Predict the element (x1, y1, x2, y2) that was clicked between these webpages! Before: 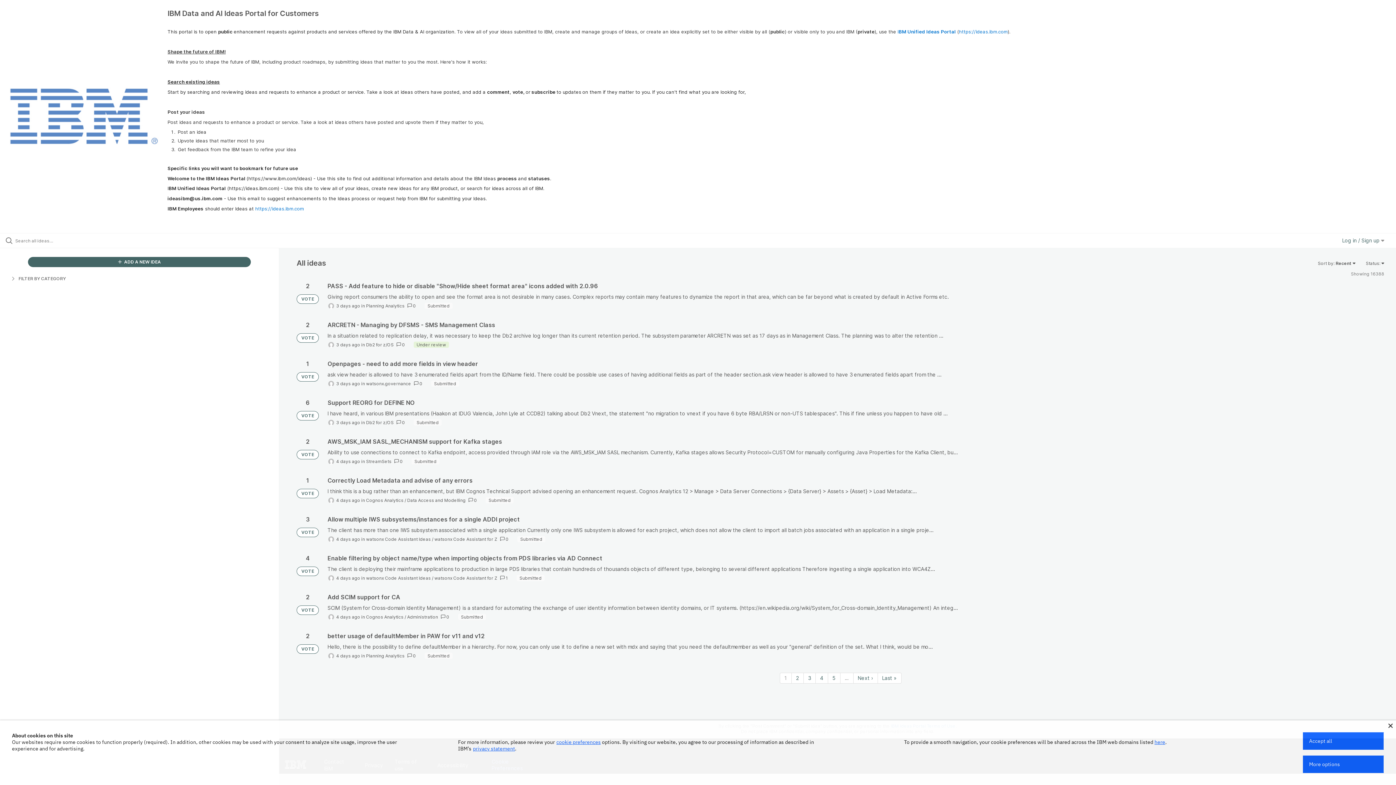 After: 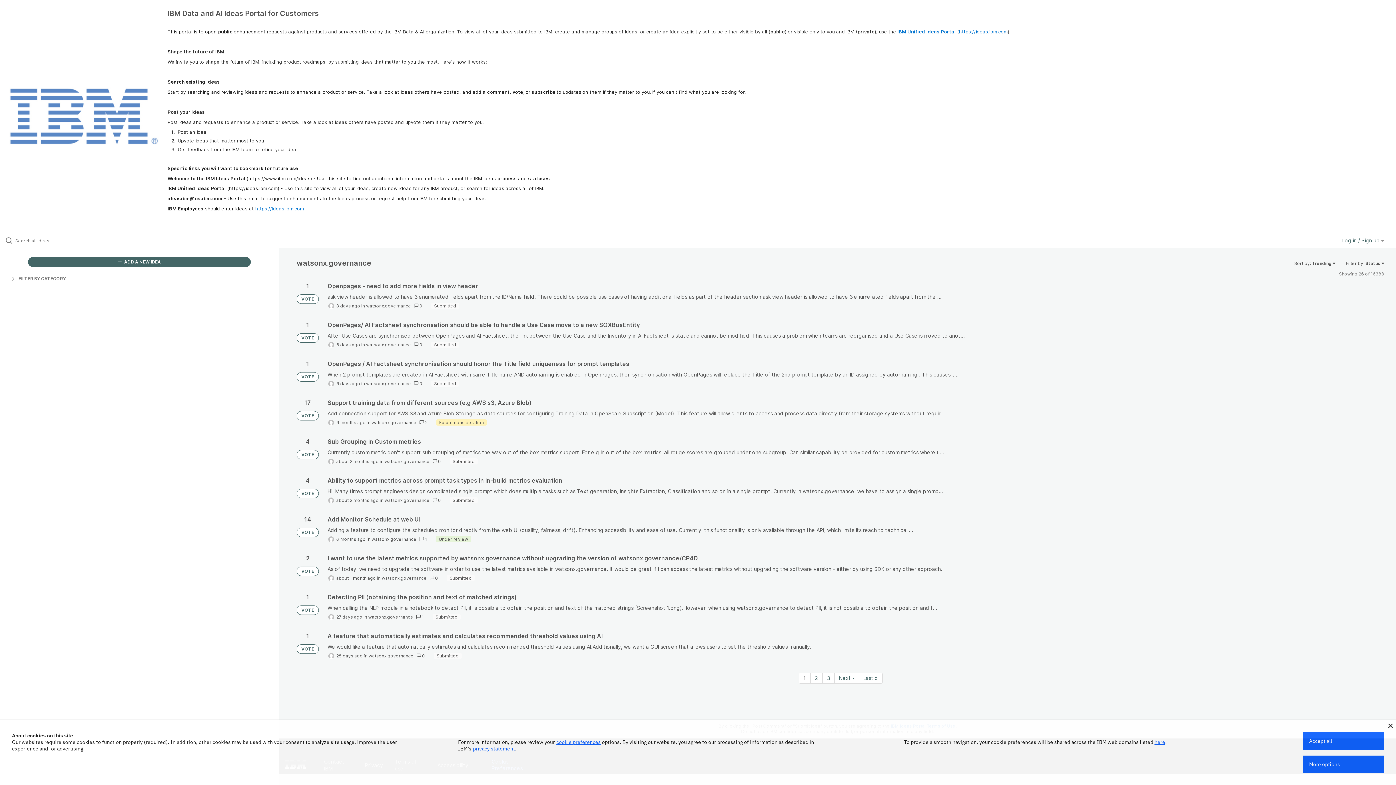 Action: bbox: (366, 381, 411, 386) label: watsonx.governance